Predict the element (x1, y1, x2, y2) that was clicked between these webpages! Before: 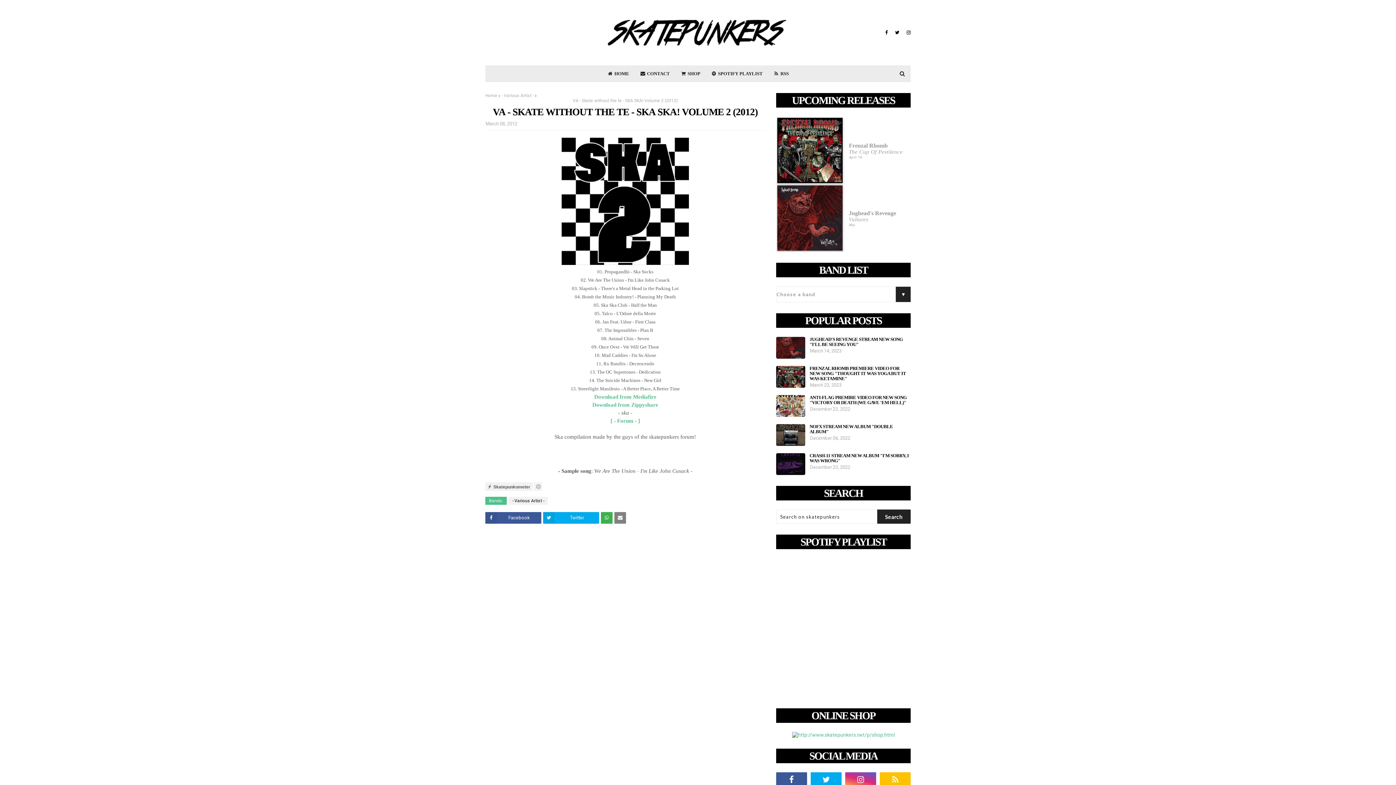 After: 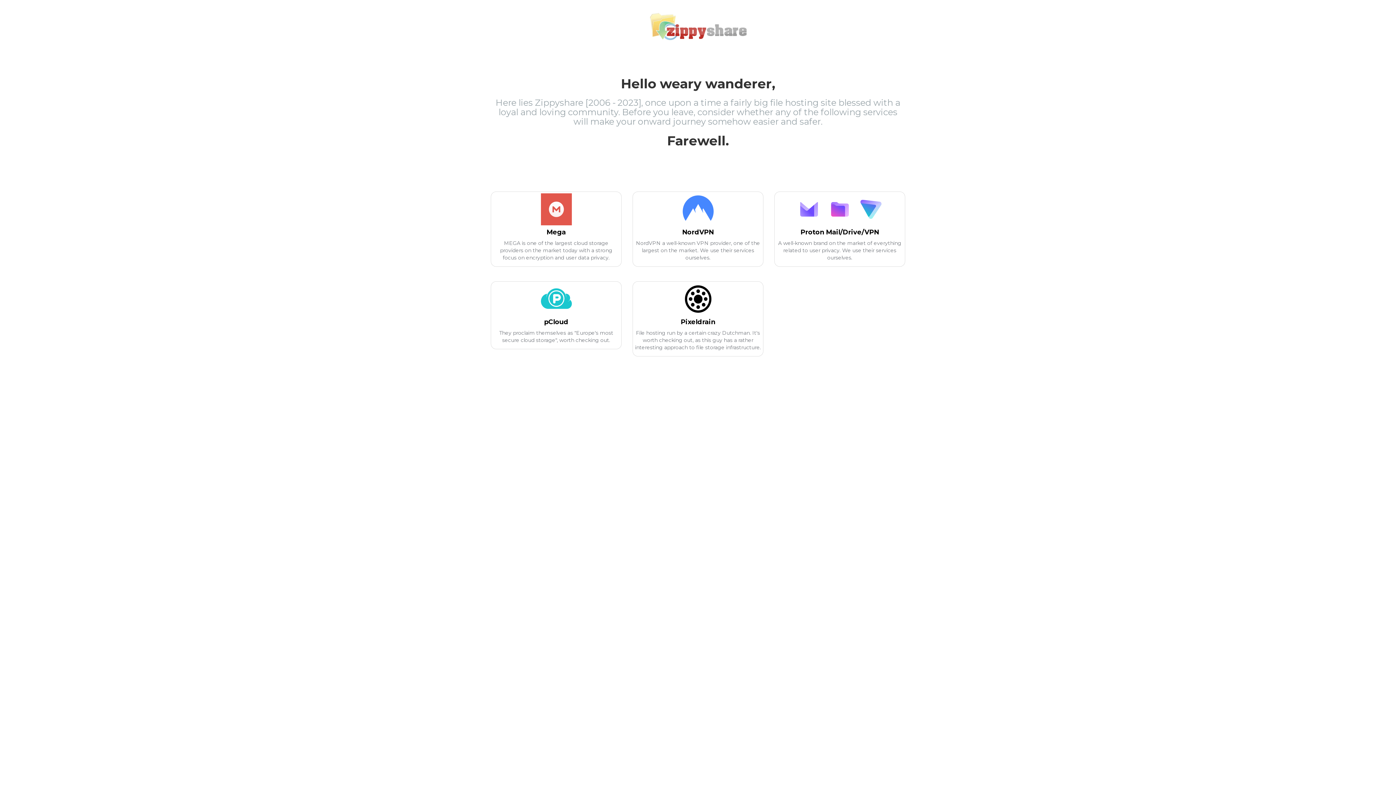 Action: bbox: (592, 402, 658, 408) label: Download from Zippyshare